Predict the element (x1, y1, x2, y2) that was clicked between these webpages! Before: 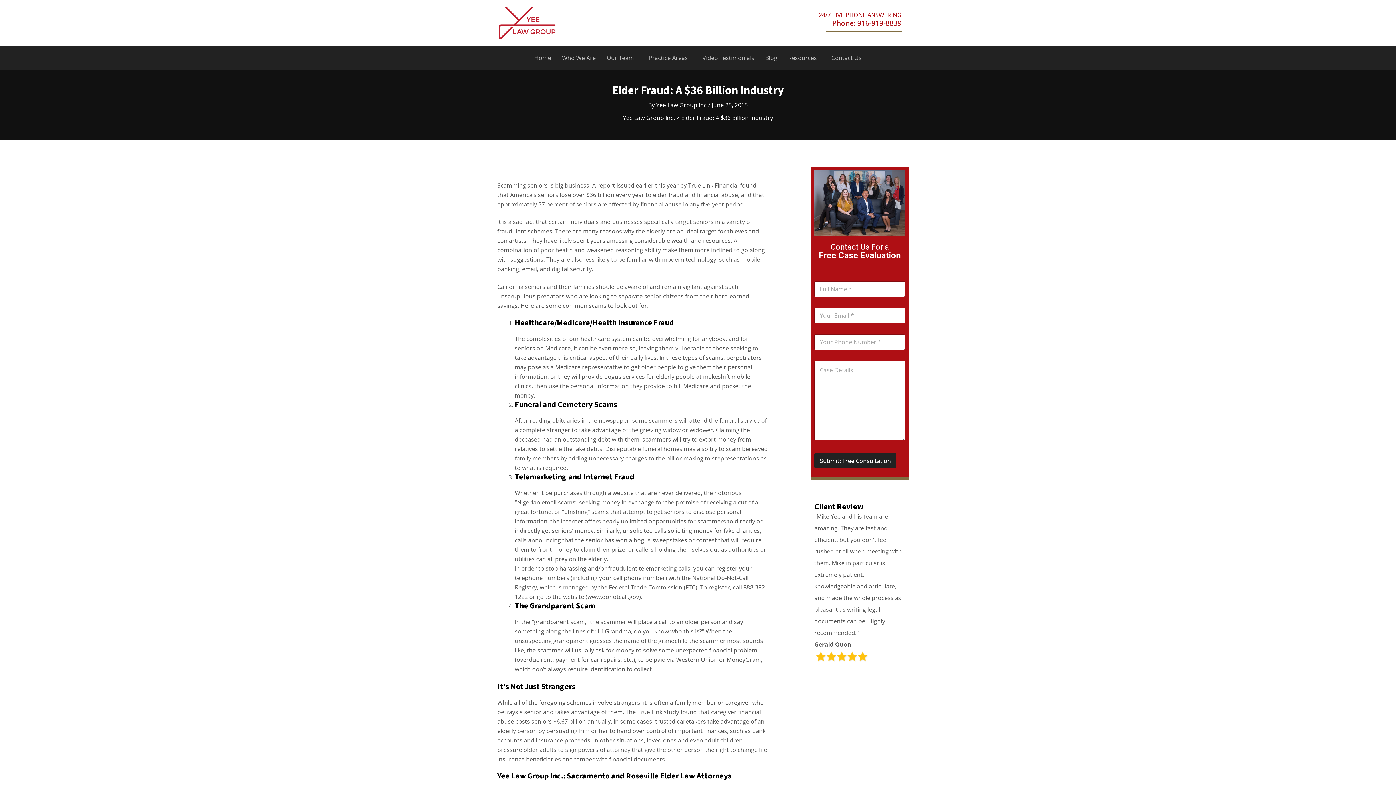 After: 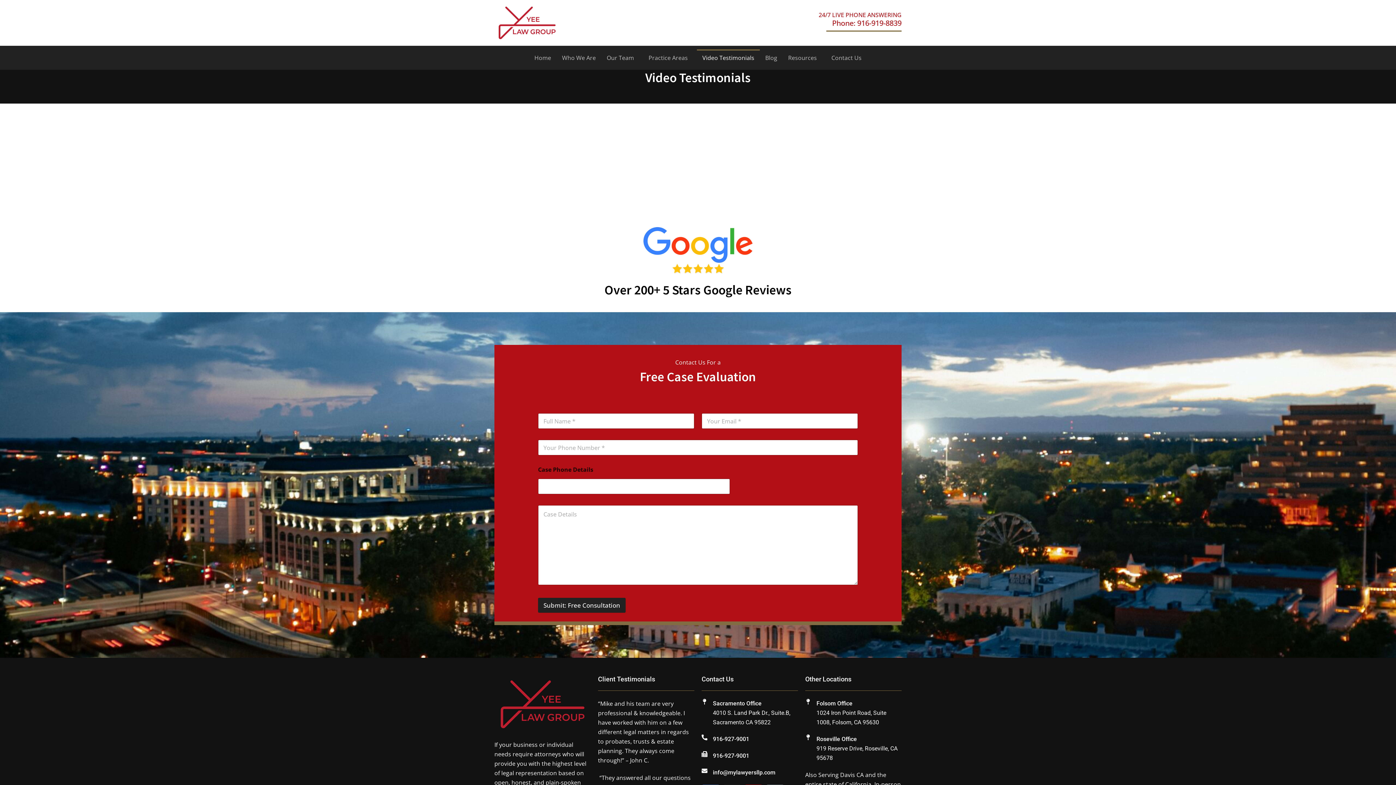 Action: label: Video Testimonials bbox: (697, 49, 760, 66)